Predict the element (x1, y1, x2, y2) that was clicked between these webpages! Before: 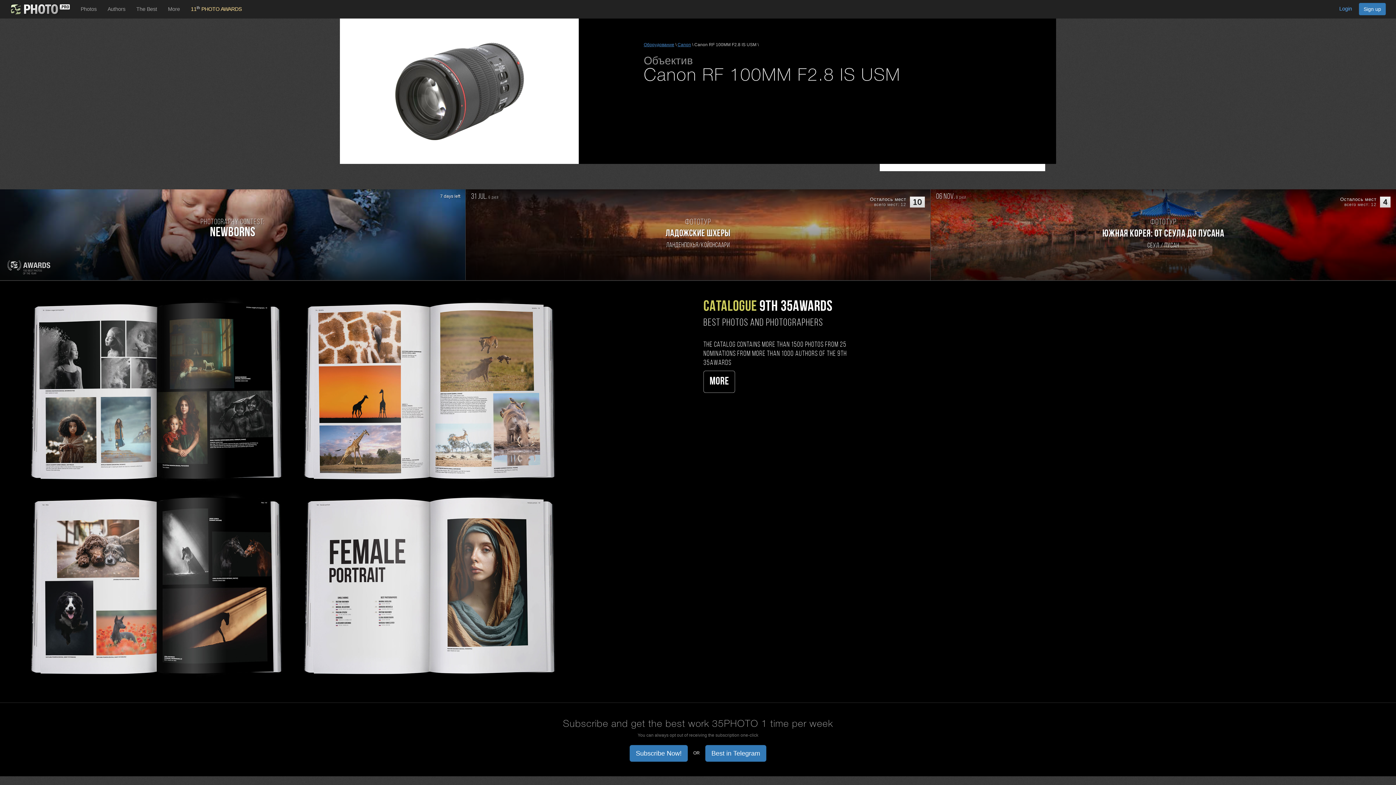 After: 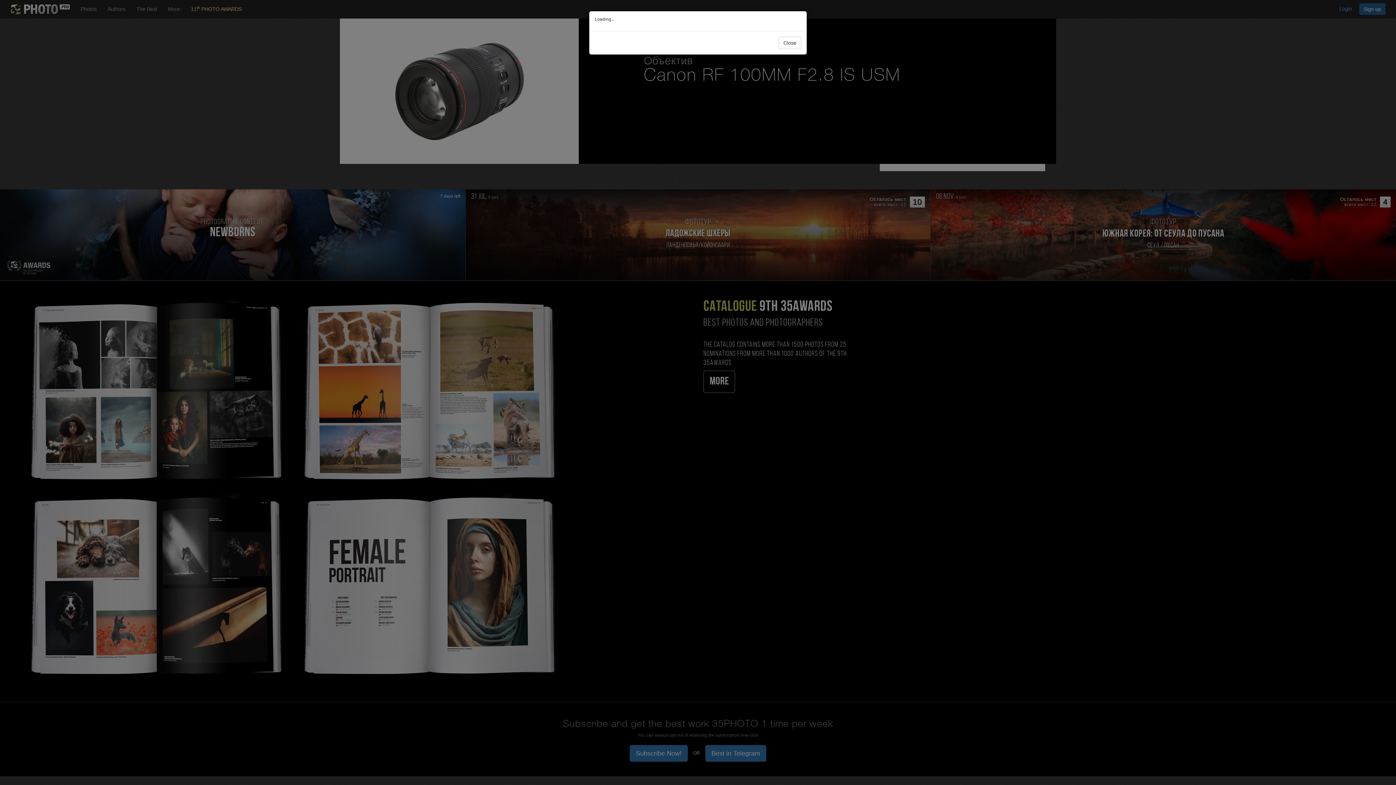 Action: bbox: (1359, 2, 1386, 15) label: Sign up